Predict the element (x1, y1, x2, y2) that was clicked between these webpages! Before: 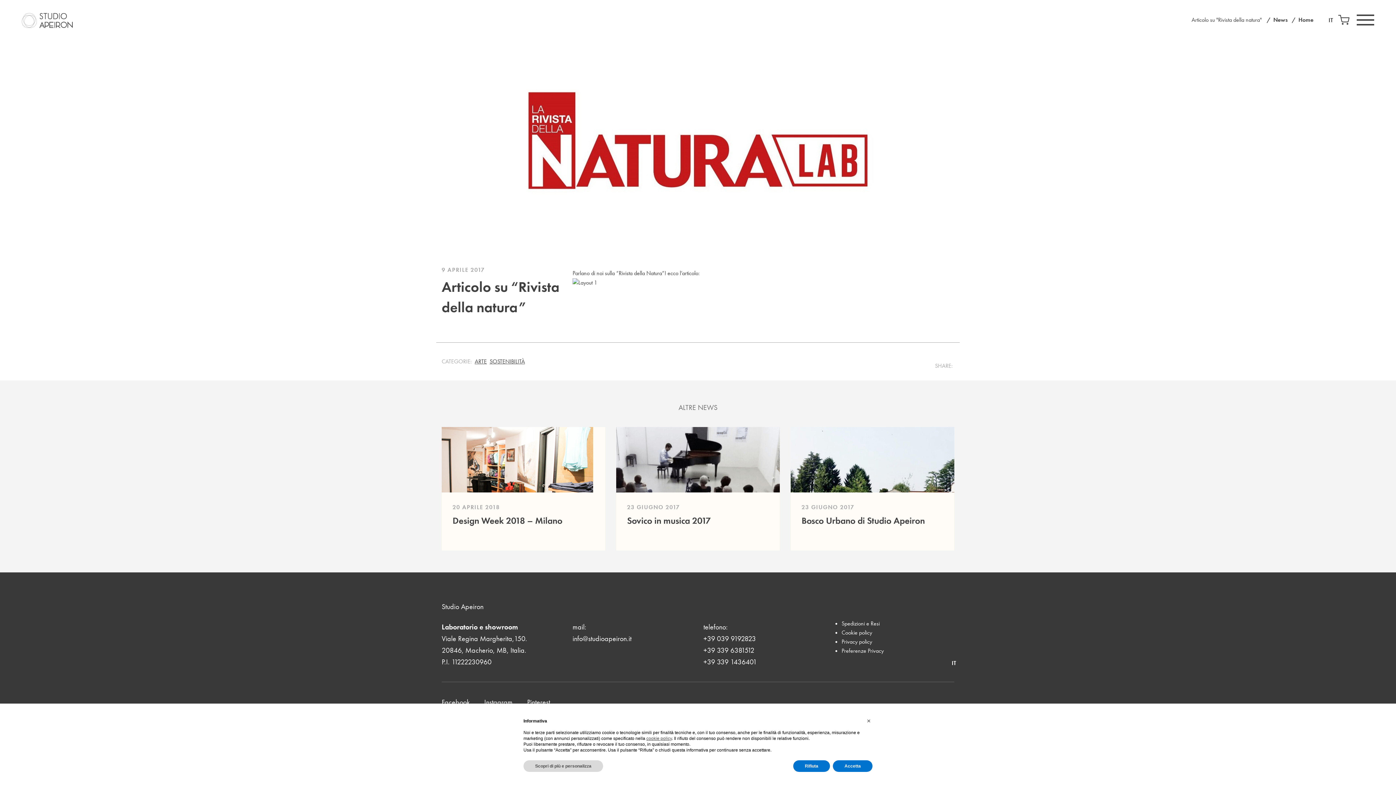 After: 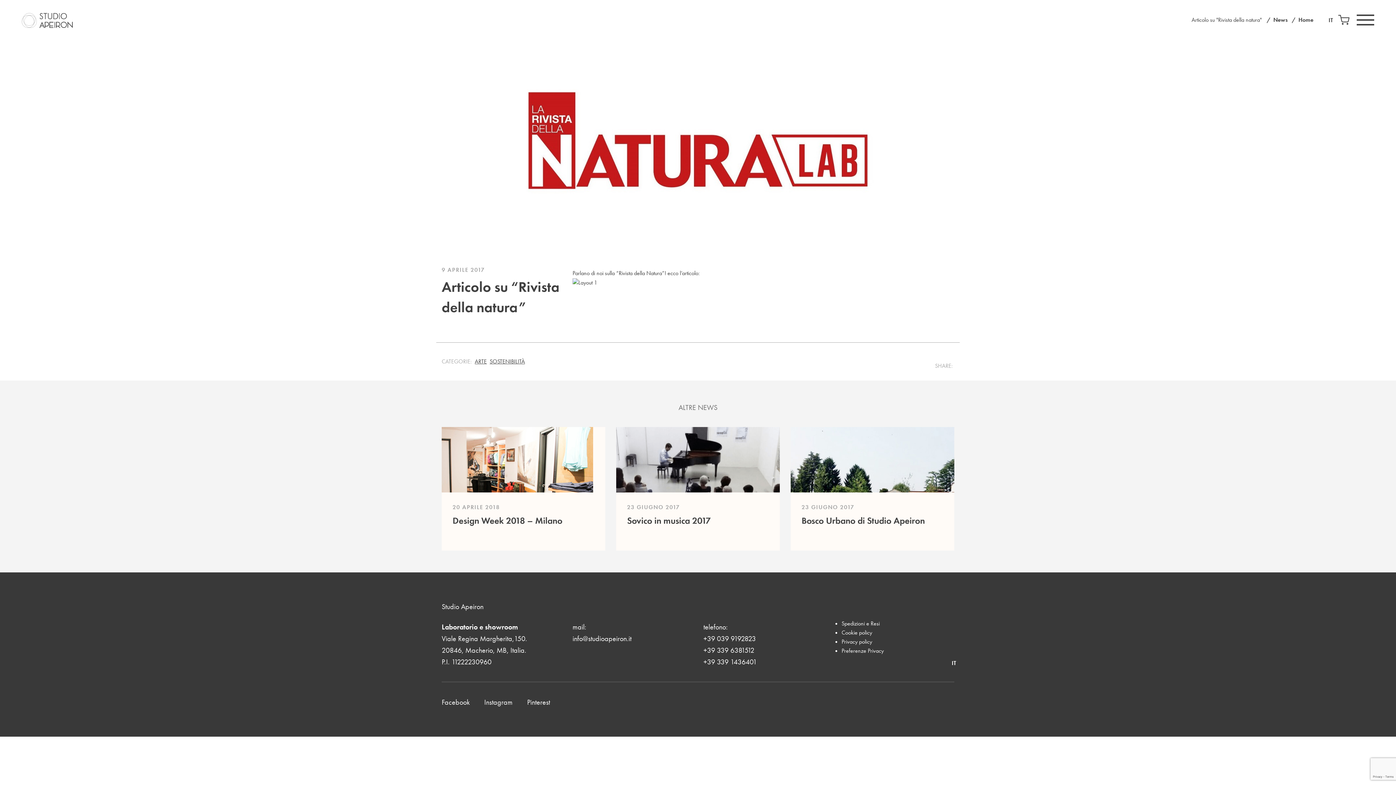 Action: label: Rifiuta bbox: (793, 760, 830, 772)